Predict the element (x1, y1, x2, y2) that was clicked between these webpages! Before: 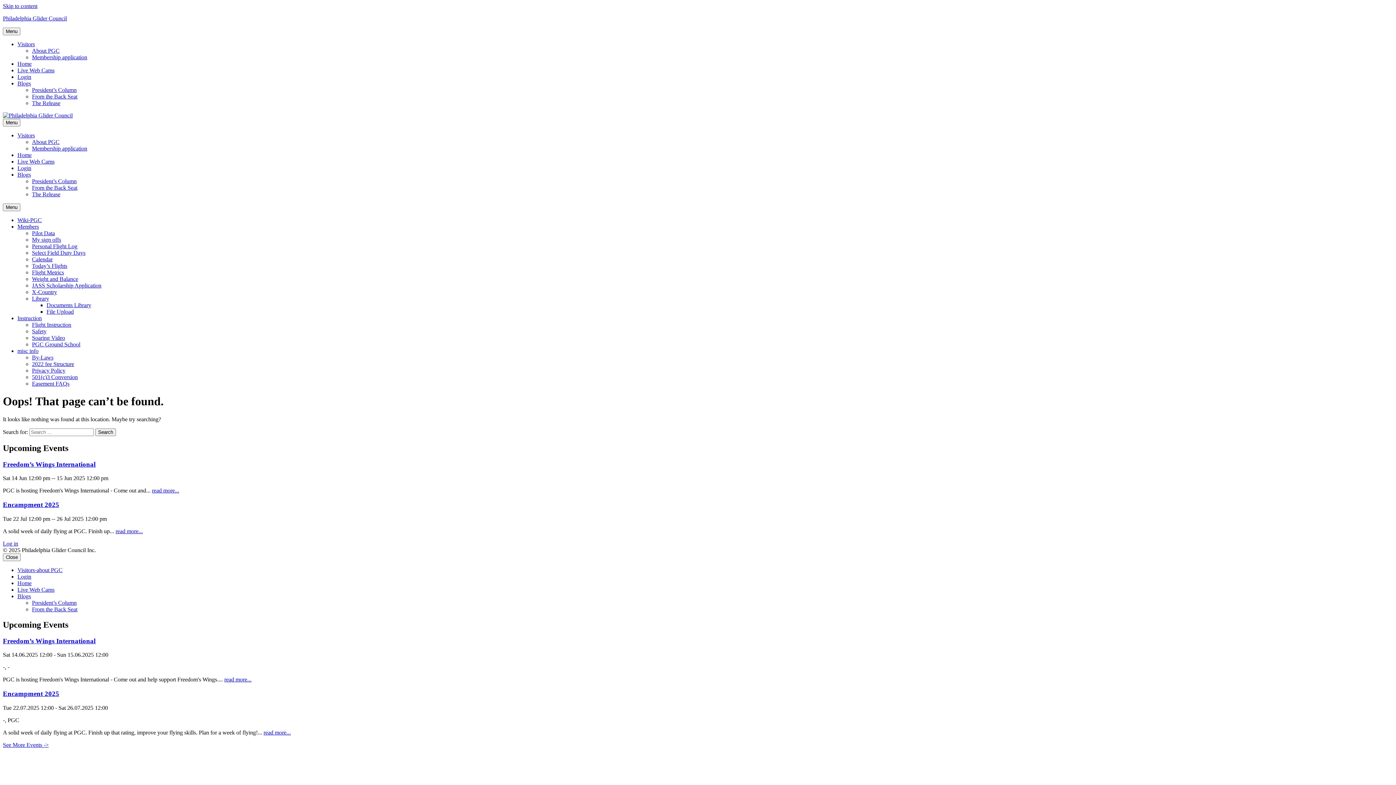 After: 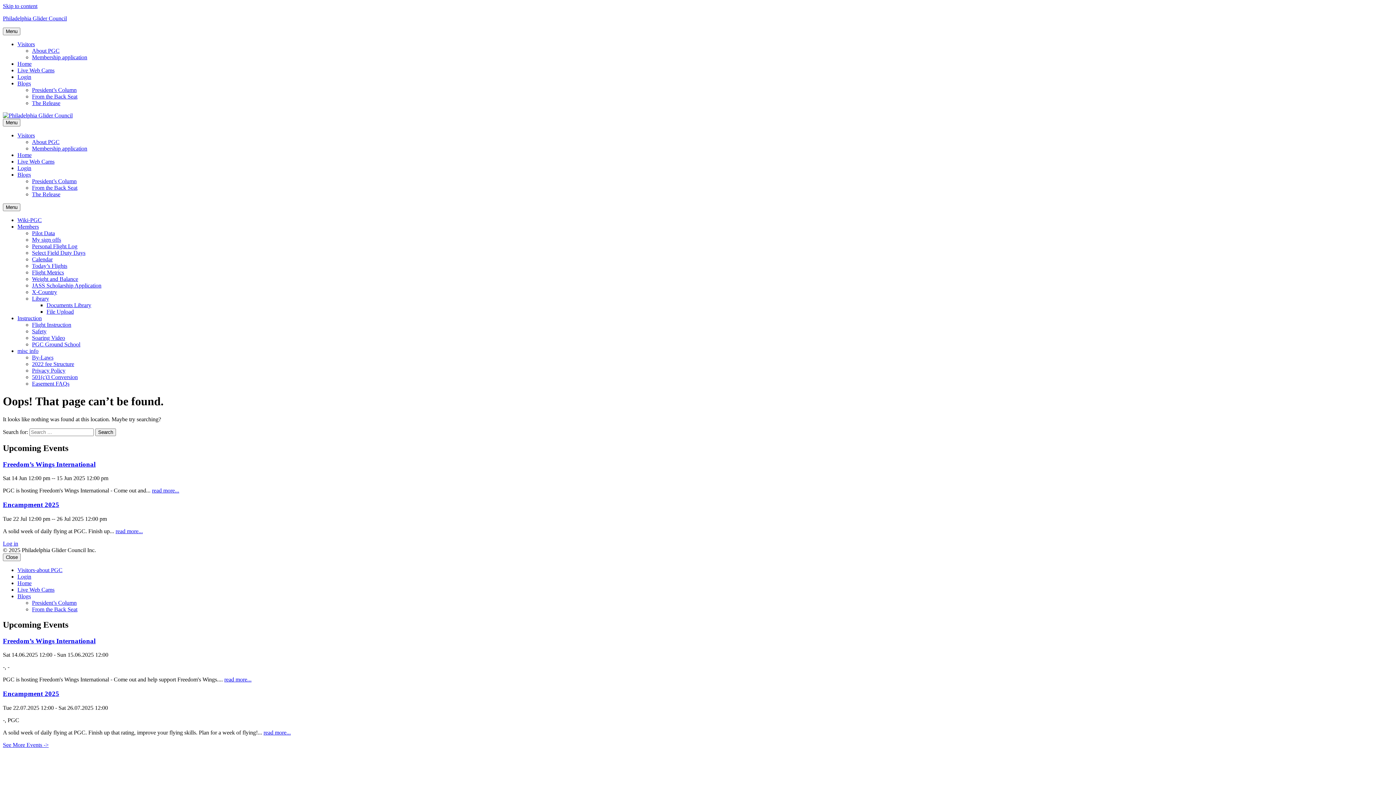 Action: bbox: (17, 165, 31, 171) label: Login